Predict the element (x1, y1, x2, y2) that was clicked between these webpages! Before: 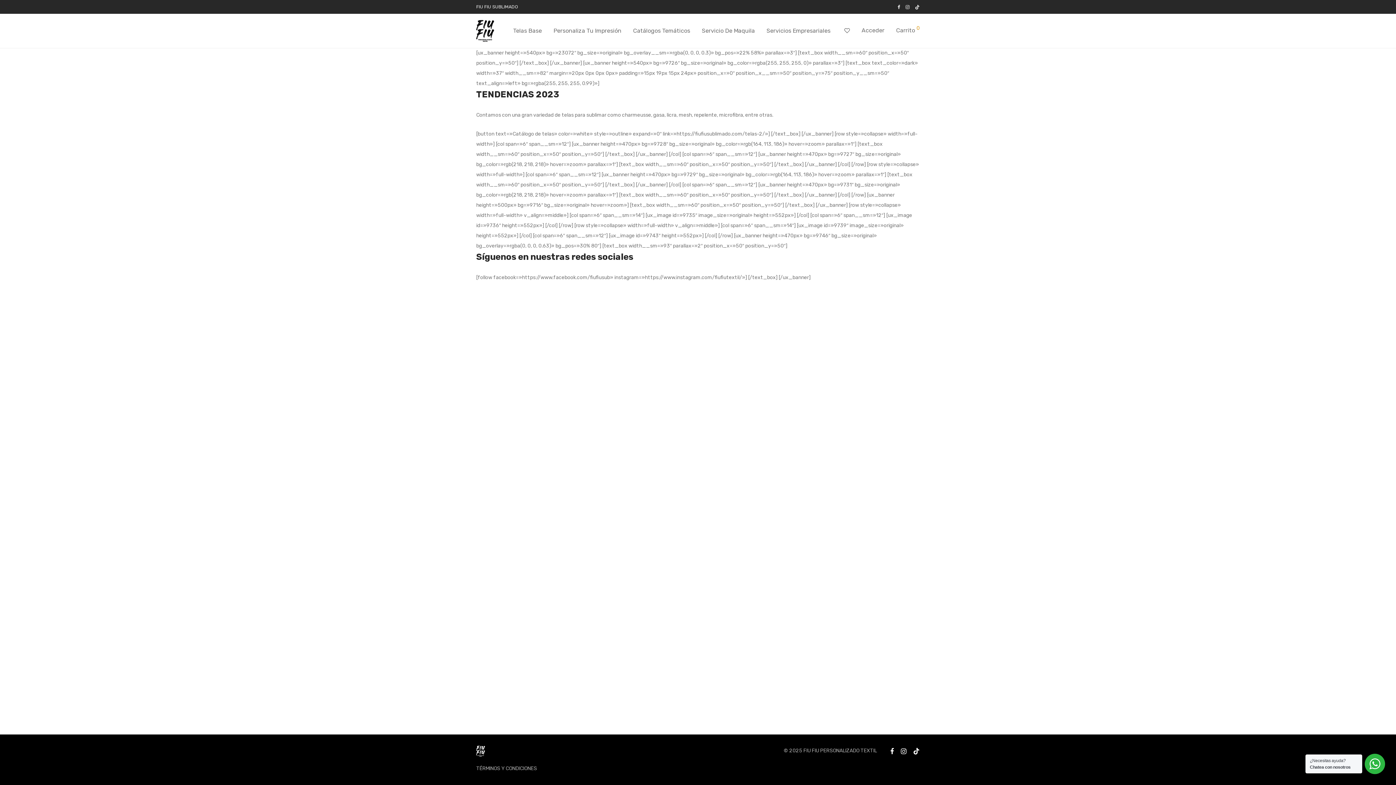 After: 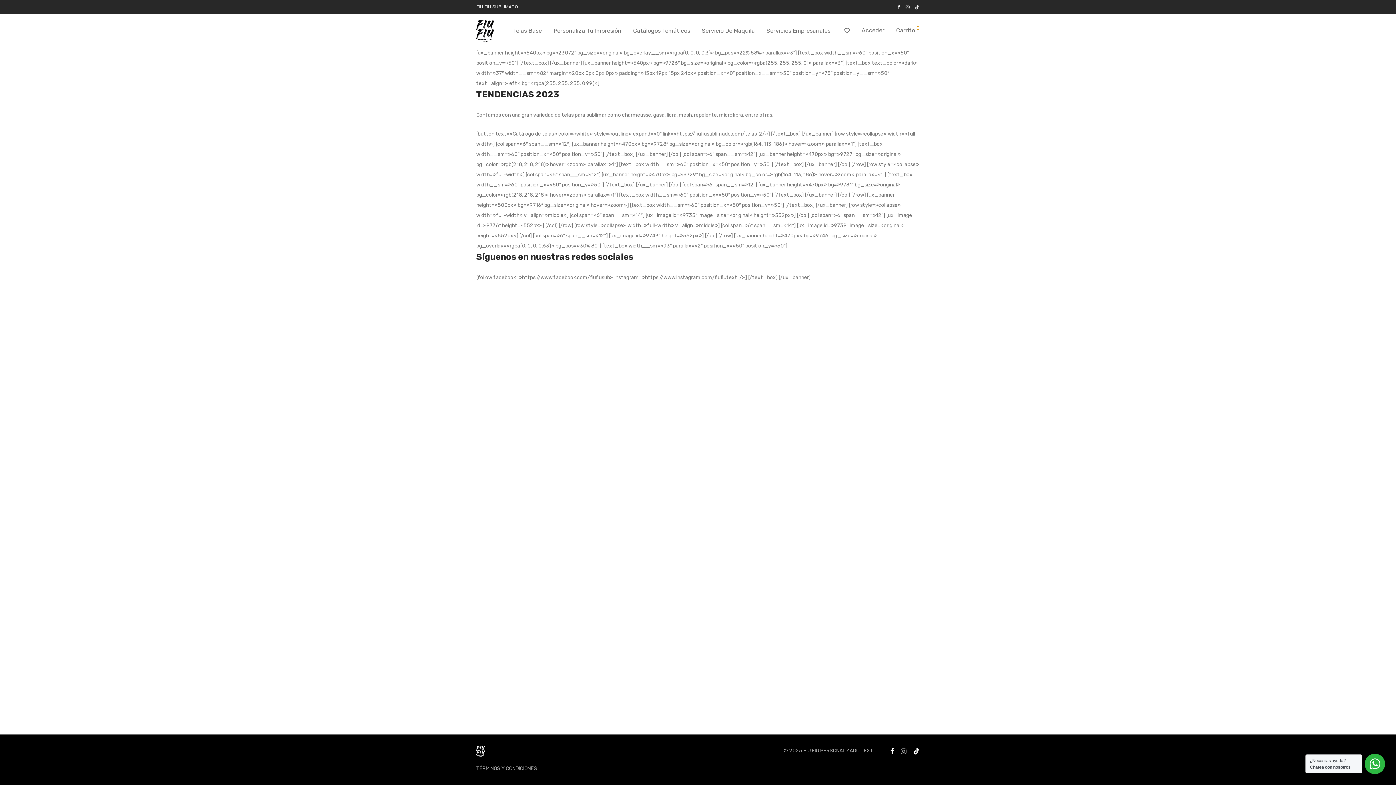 Action: bbox: (901, 748, 906, 754)